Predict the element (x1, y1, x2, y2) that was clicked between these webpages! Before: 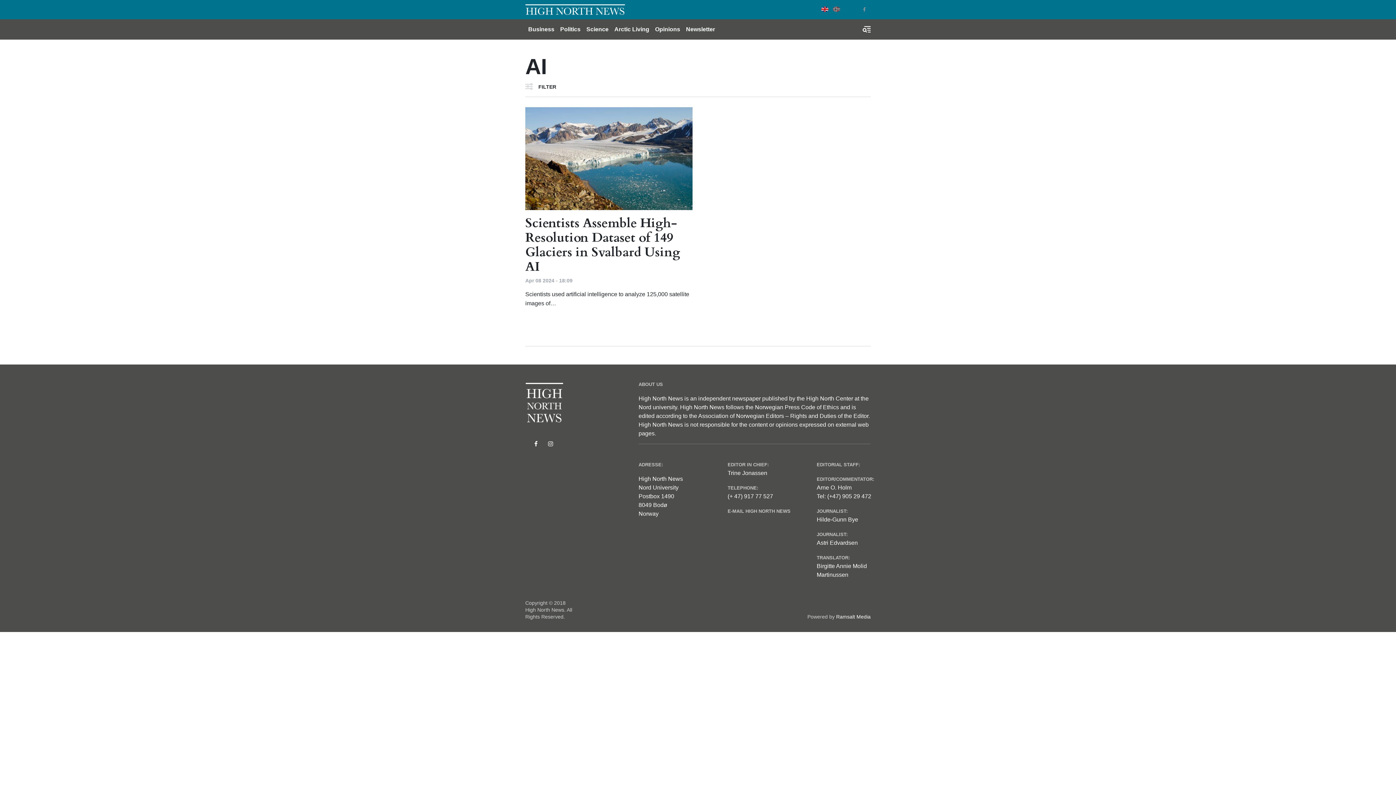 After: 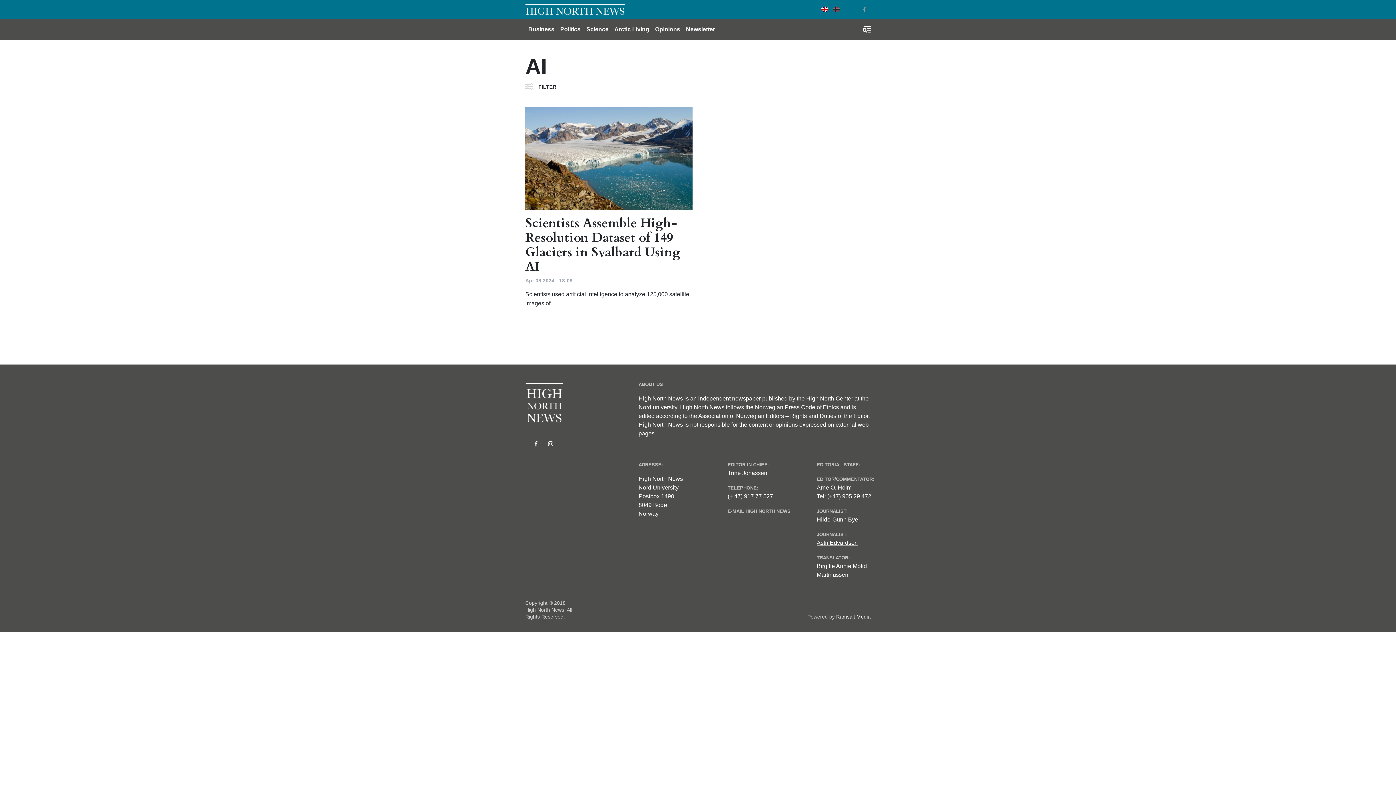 Action: bbox: (816, 539, 858, 546) label: Astri Edvardsen